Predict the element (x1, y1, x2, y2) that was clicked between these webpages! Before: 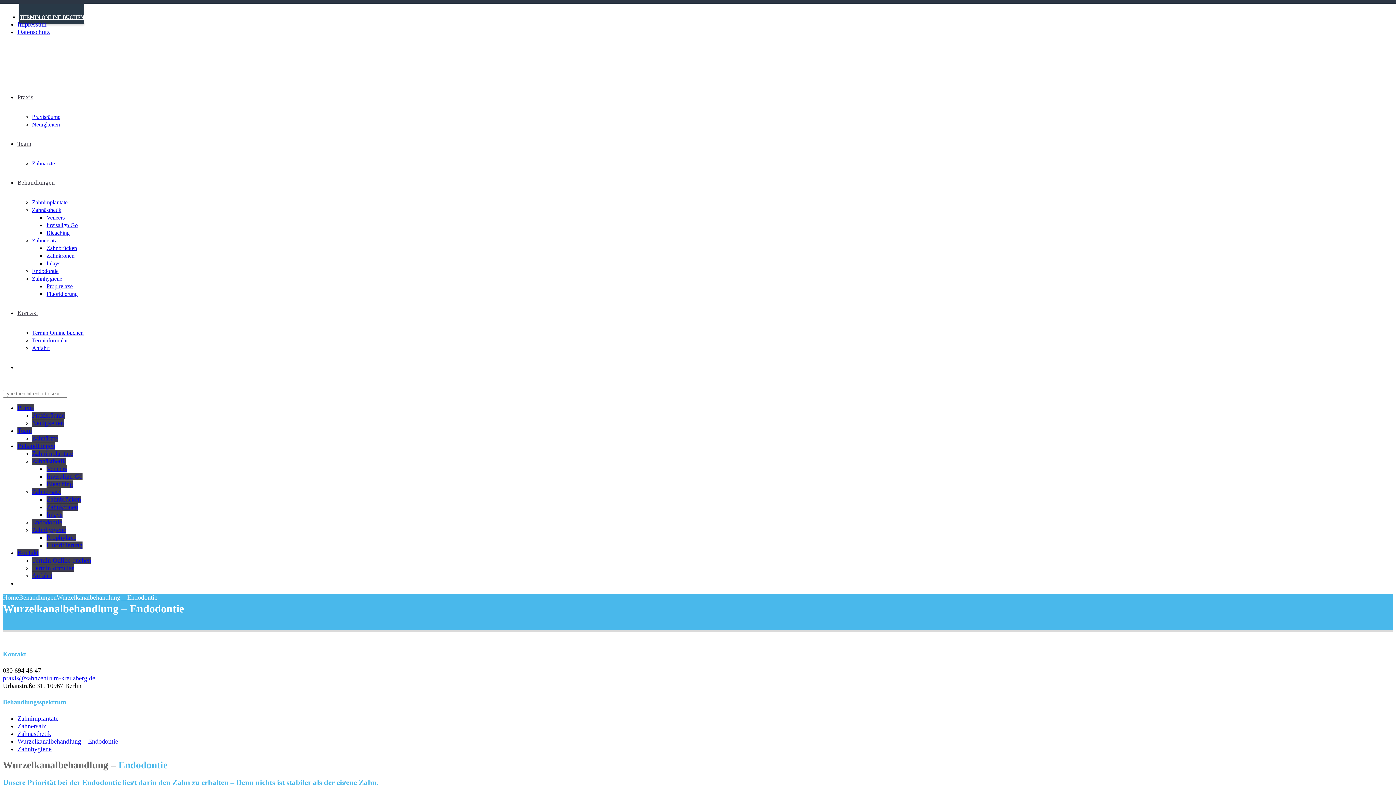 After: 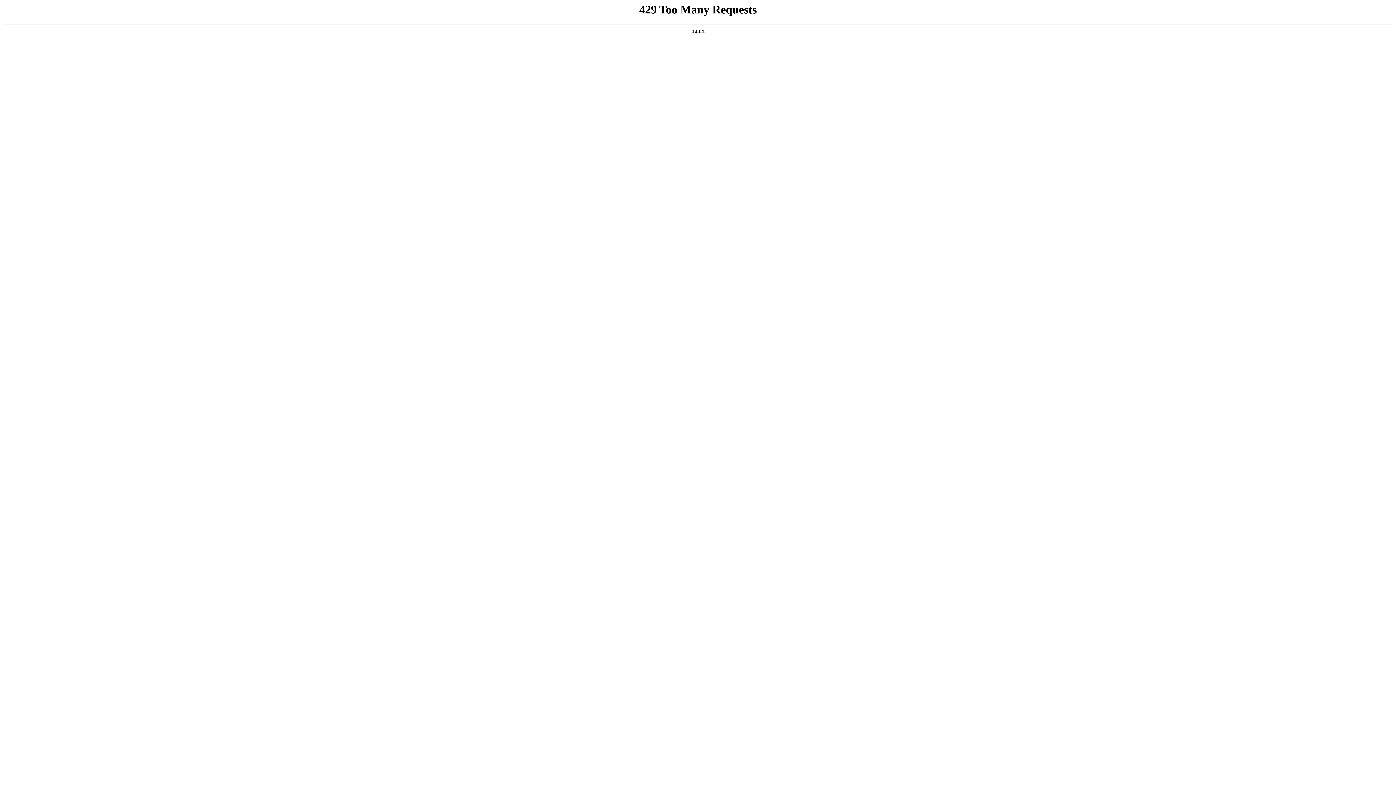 Action: label: Zahnimplantate bbox: (32, 199, 67, 205)